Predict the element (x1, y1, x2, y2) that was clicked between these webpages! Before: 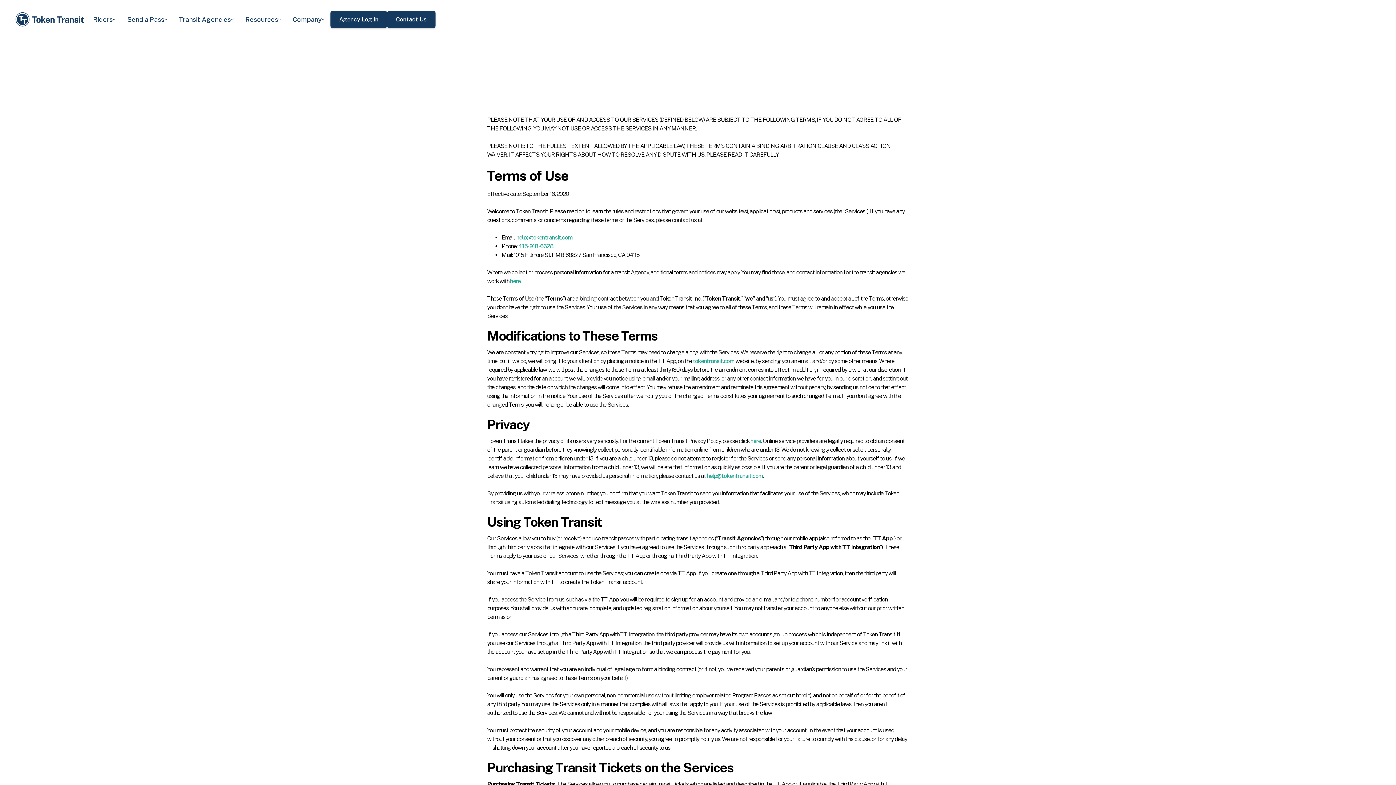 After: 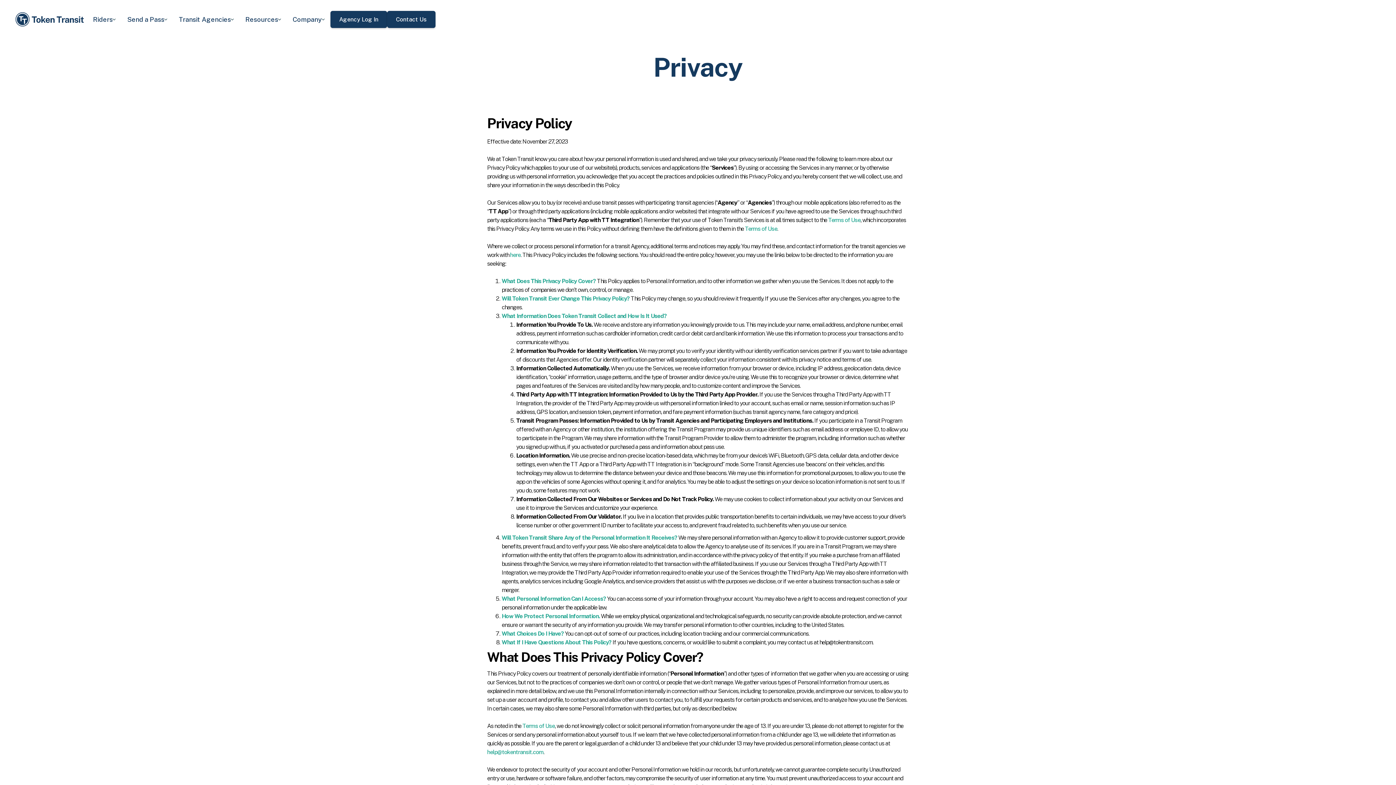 Action: label: here bbox: (750, 437, 761, 444)